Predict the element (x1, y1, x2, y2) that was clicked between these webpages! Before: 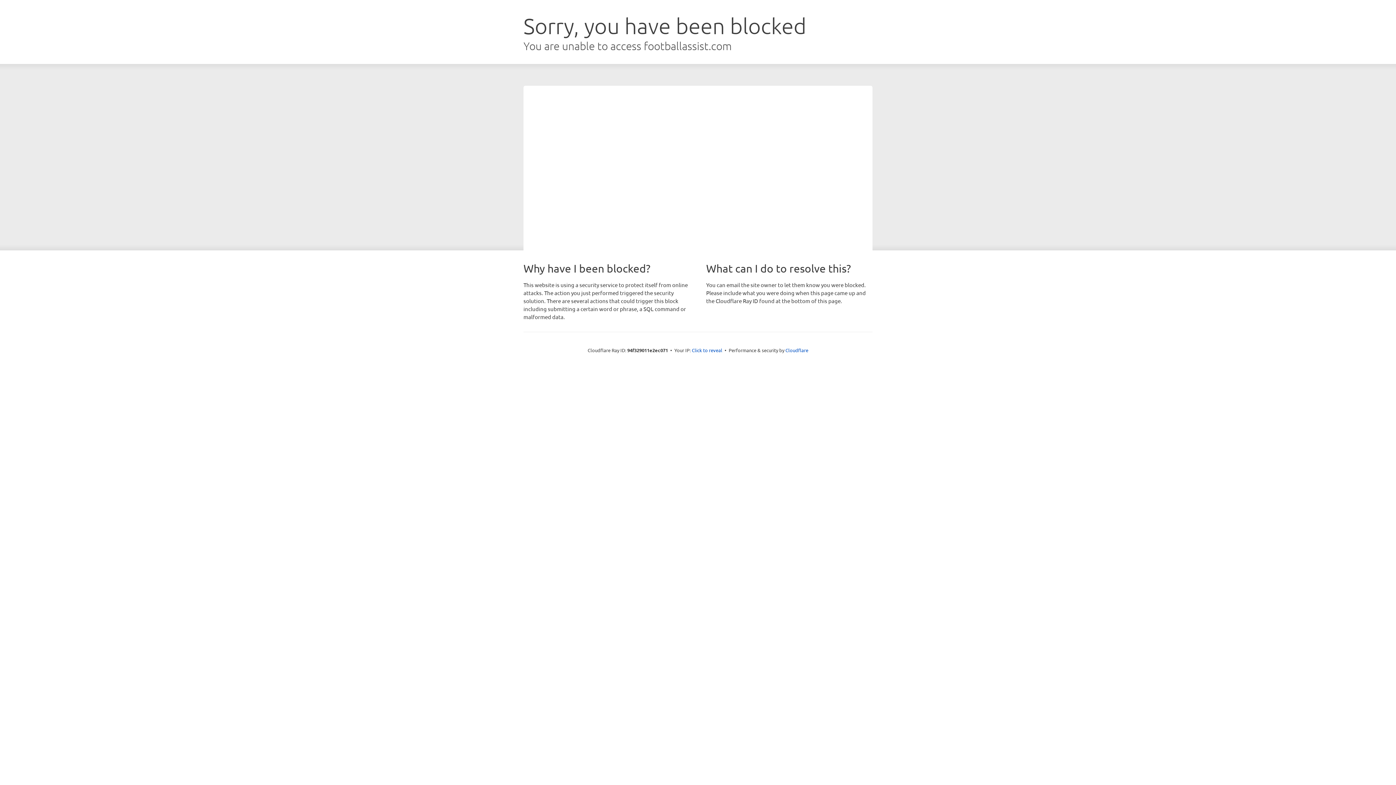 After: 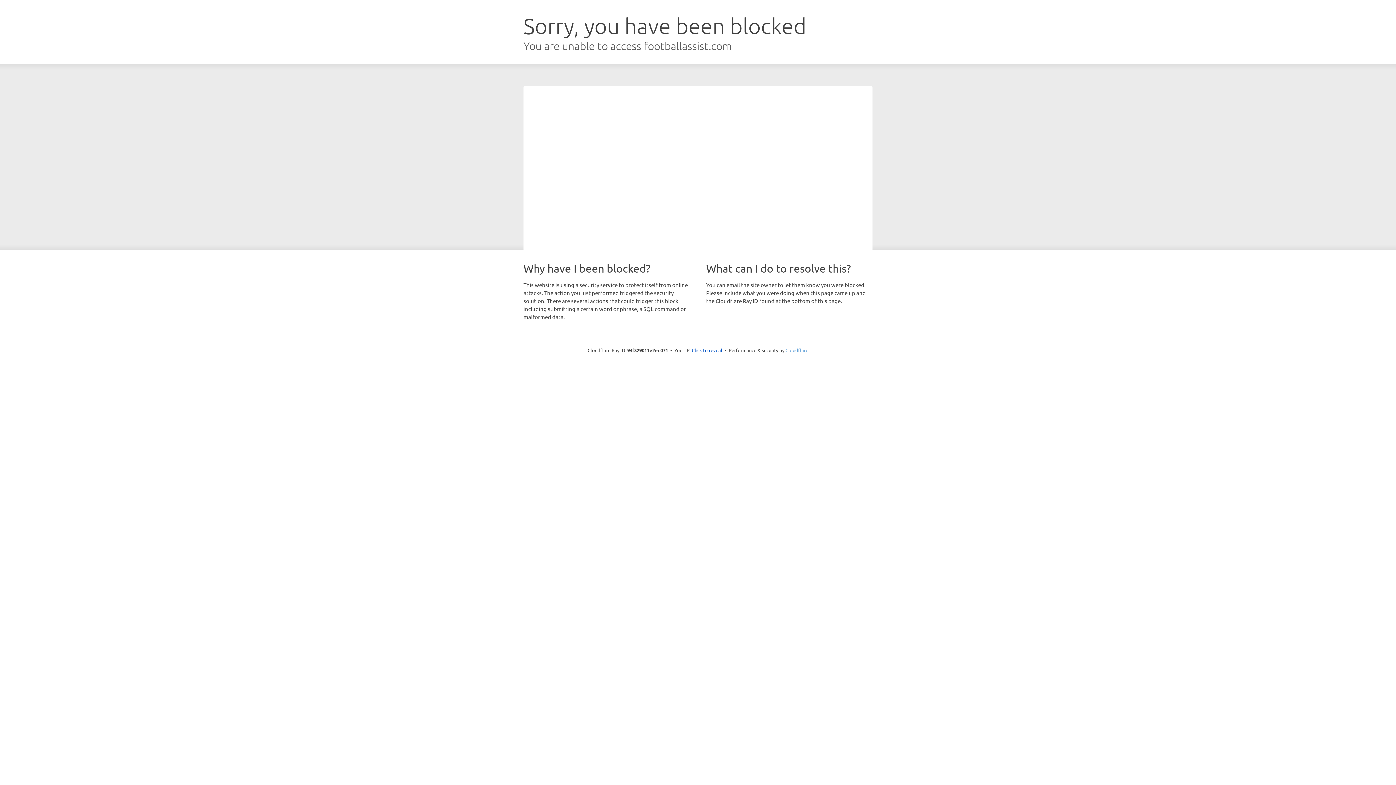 Action: bbox: (785, 347, 808, 353) label: Cloudflare